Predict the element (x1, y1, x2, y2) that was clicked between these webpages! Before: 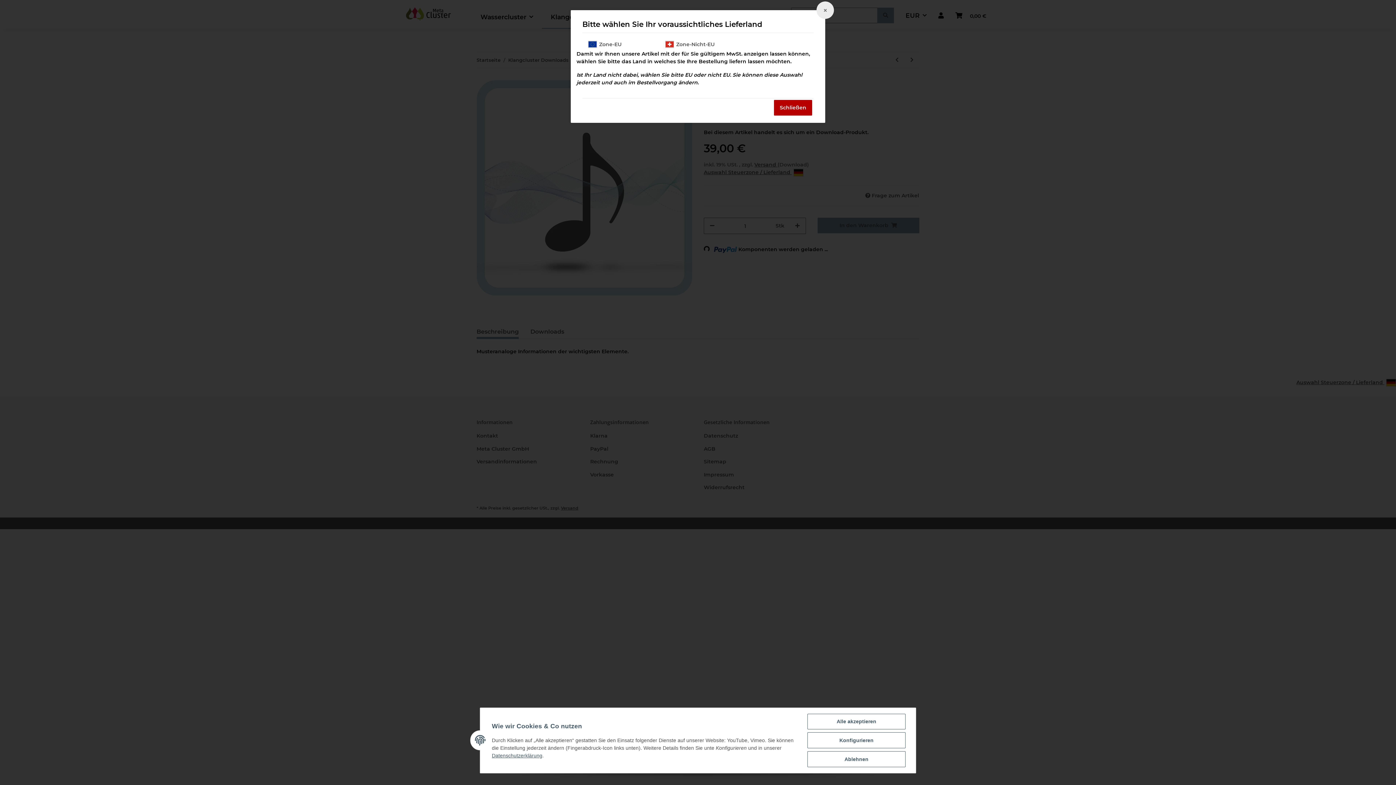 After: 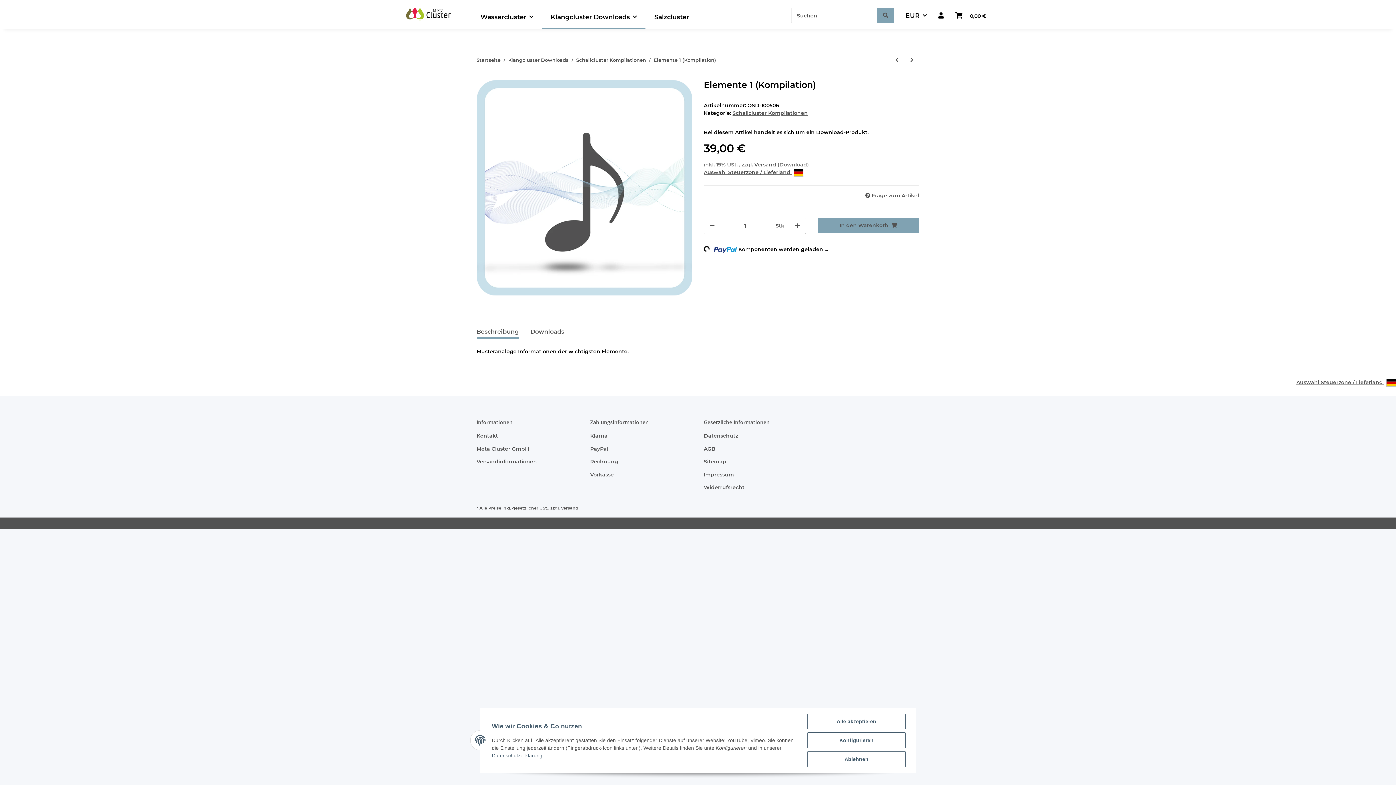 Action: label: × bbox: (816, 1, 834, 18)